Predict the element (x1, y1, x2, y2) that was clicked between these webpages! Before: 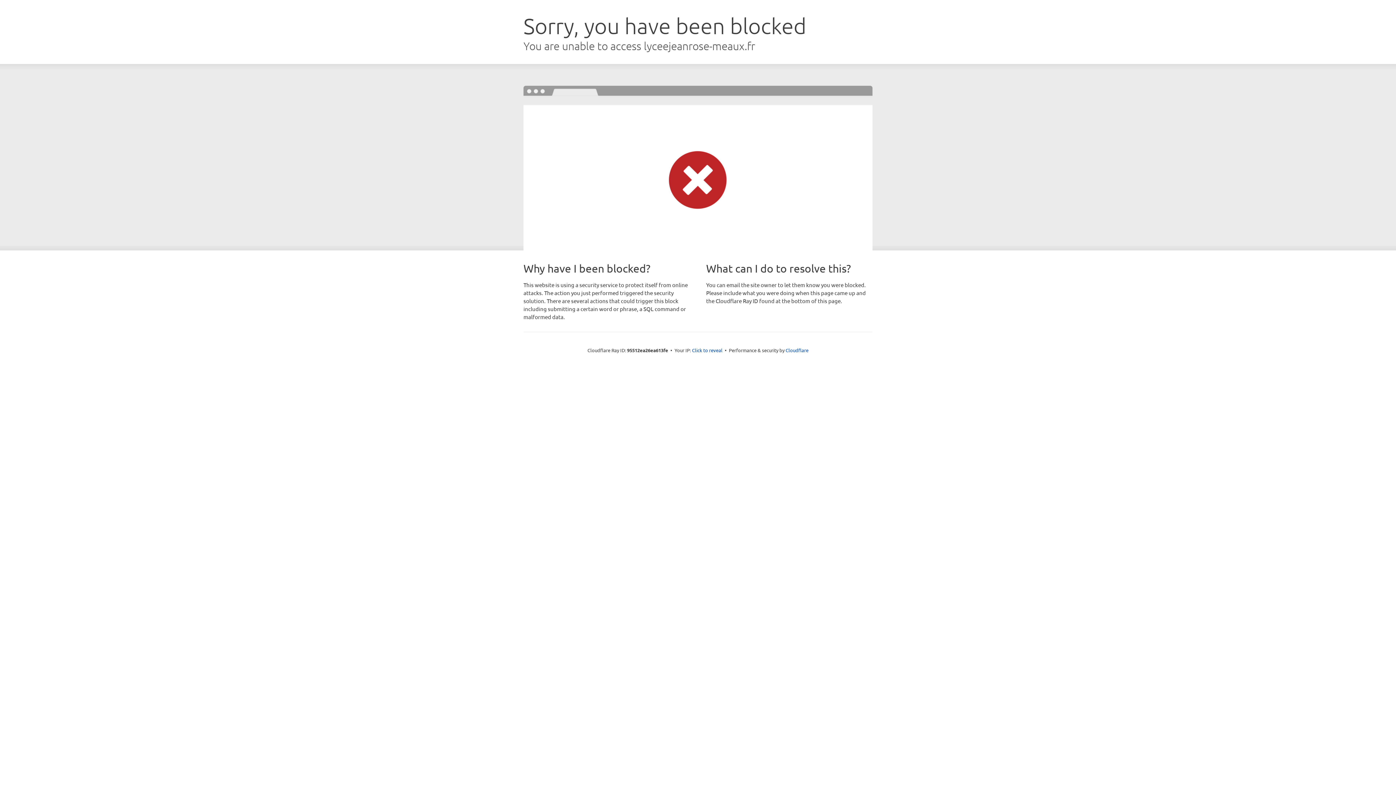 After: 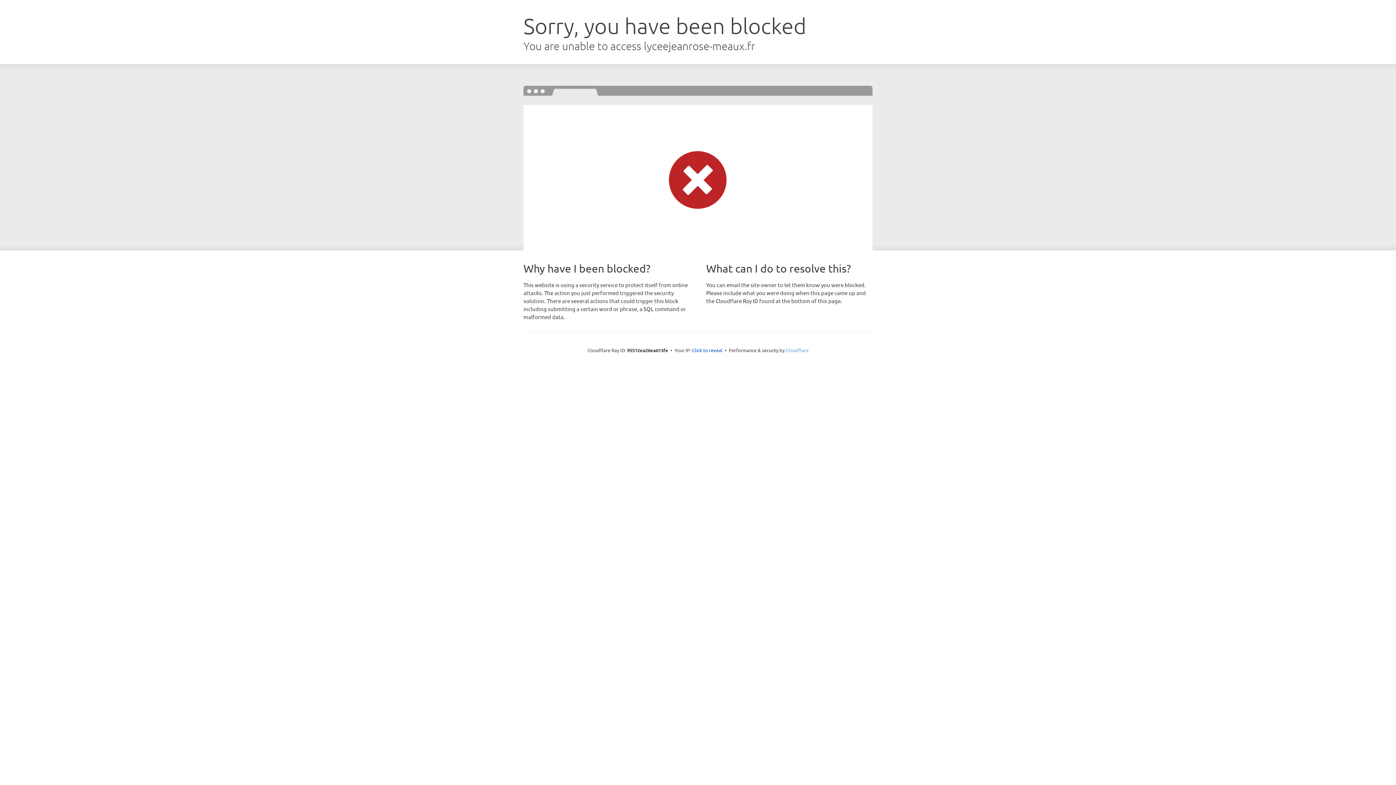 Action: label: Cloudflare bbox: (785, 347, 808, 353)